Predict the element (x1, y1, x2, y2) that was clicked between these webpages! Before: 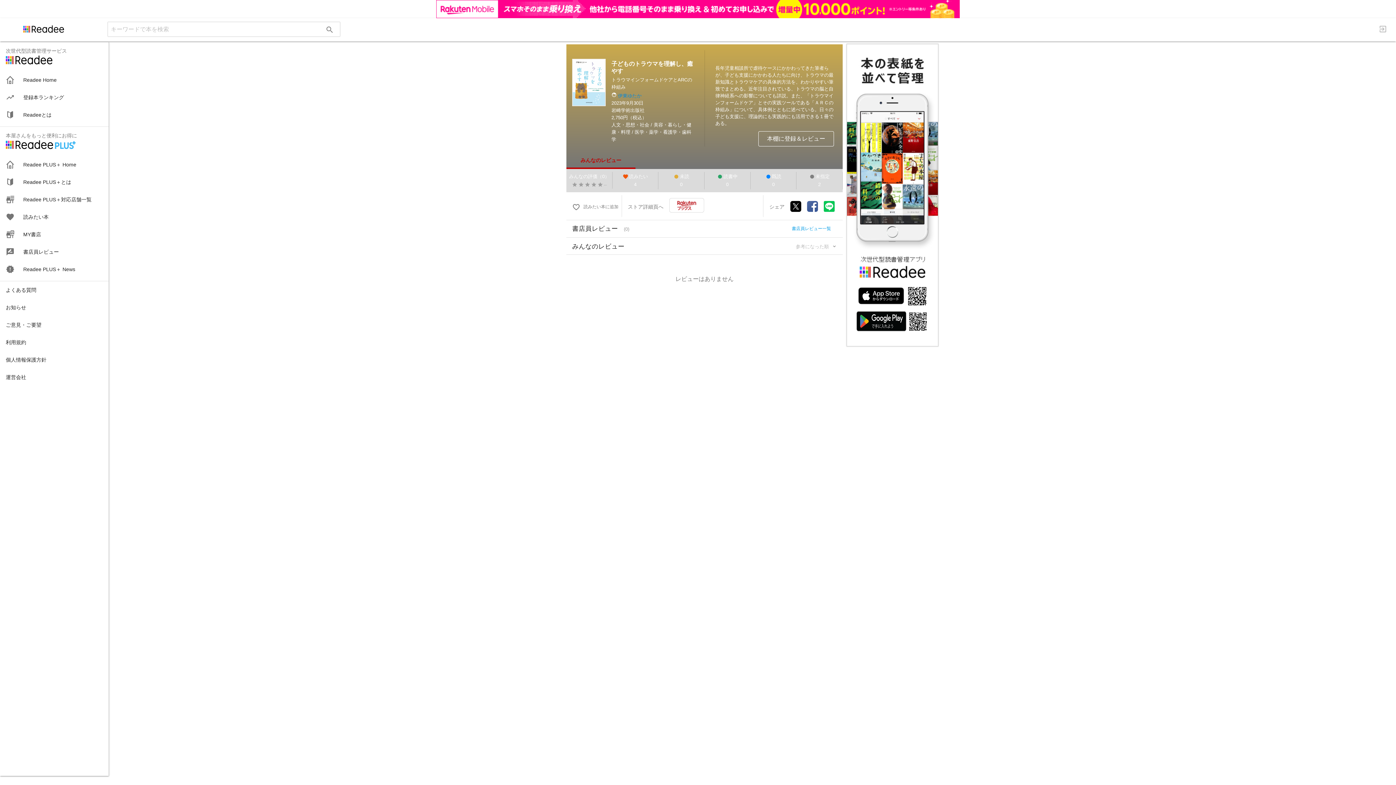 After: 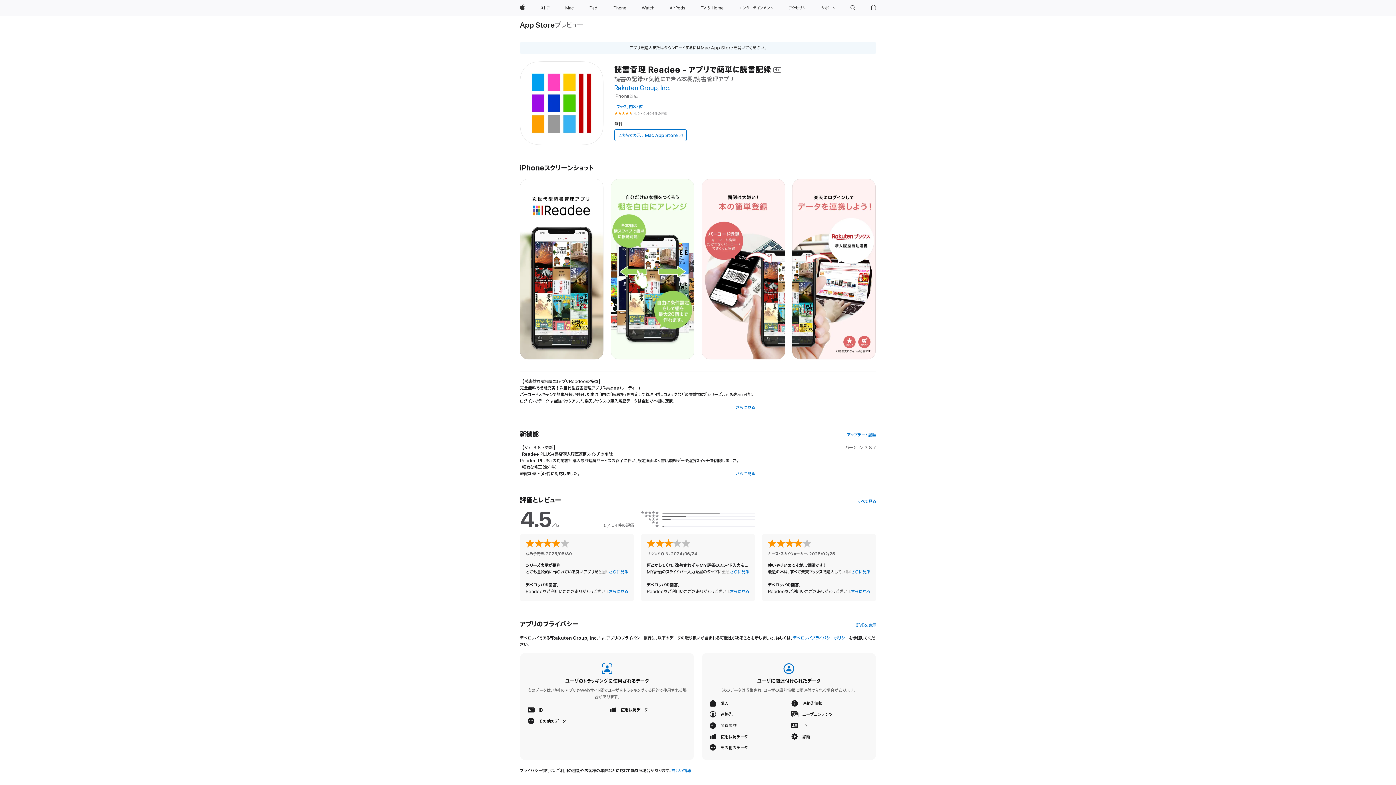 Action: bbox: (858, 281, 904, 287)